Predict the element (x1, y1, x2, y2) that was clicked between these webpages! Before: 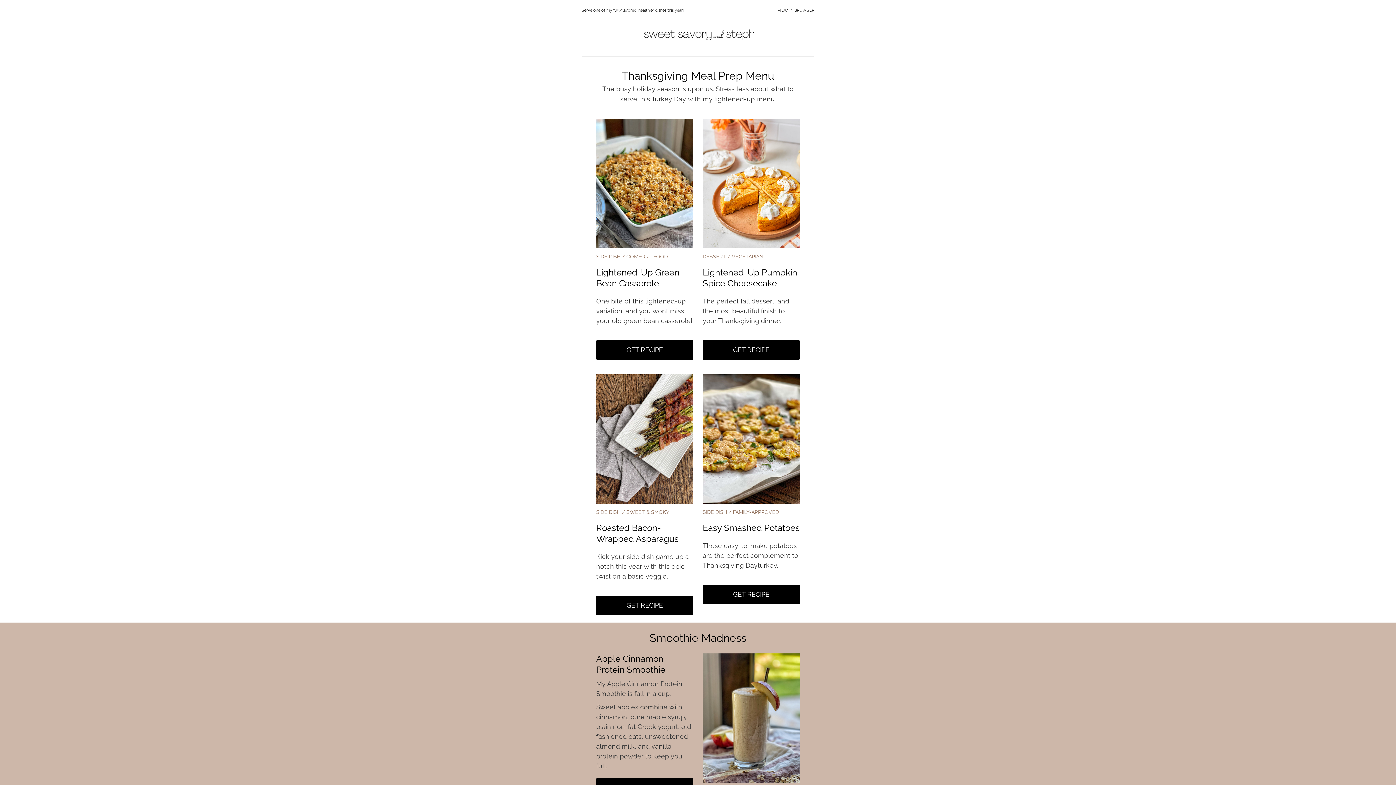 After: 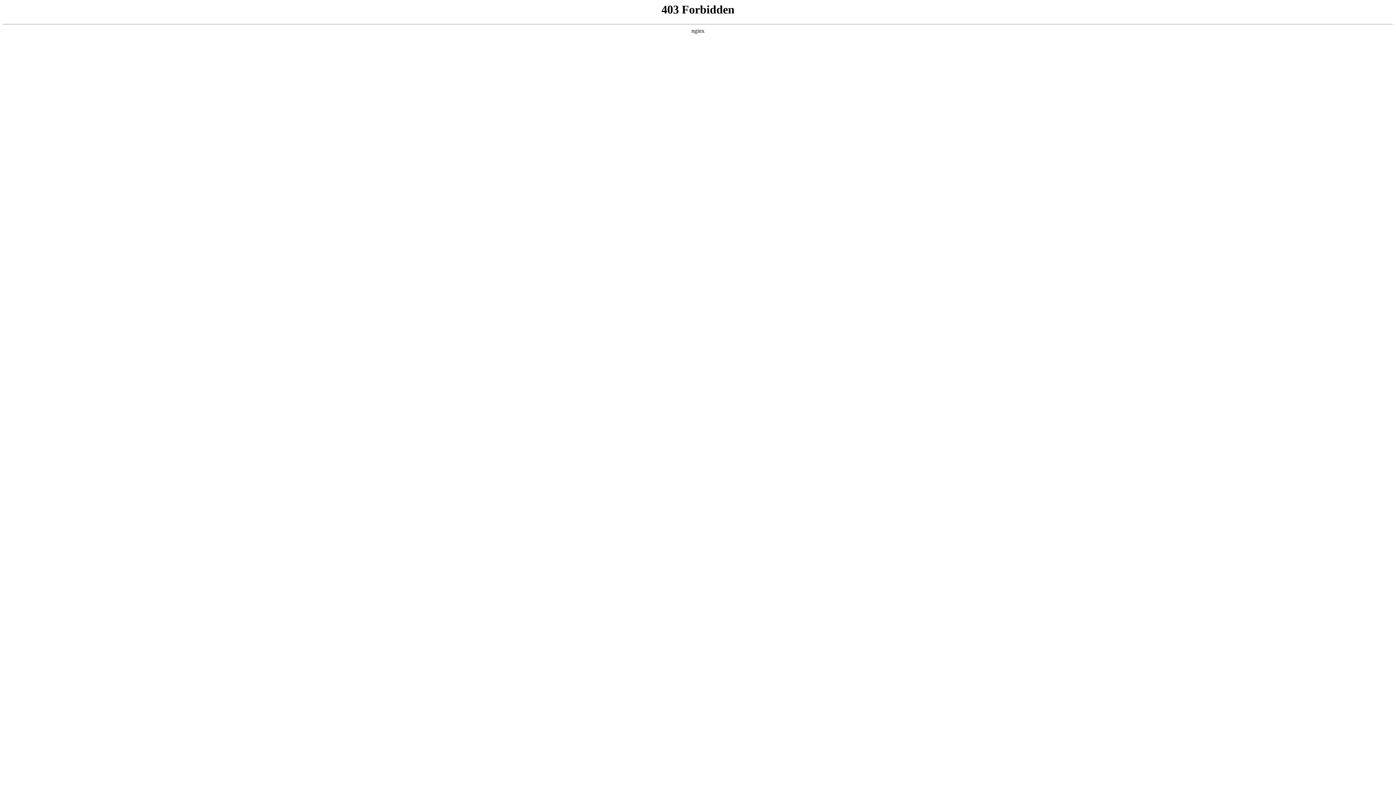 Action: bbox: (596, 267, 679, 288) label: Lightened-Up Green Bean Casserole